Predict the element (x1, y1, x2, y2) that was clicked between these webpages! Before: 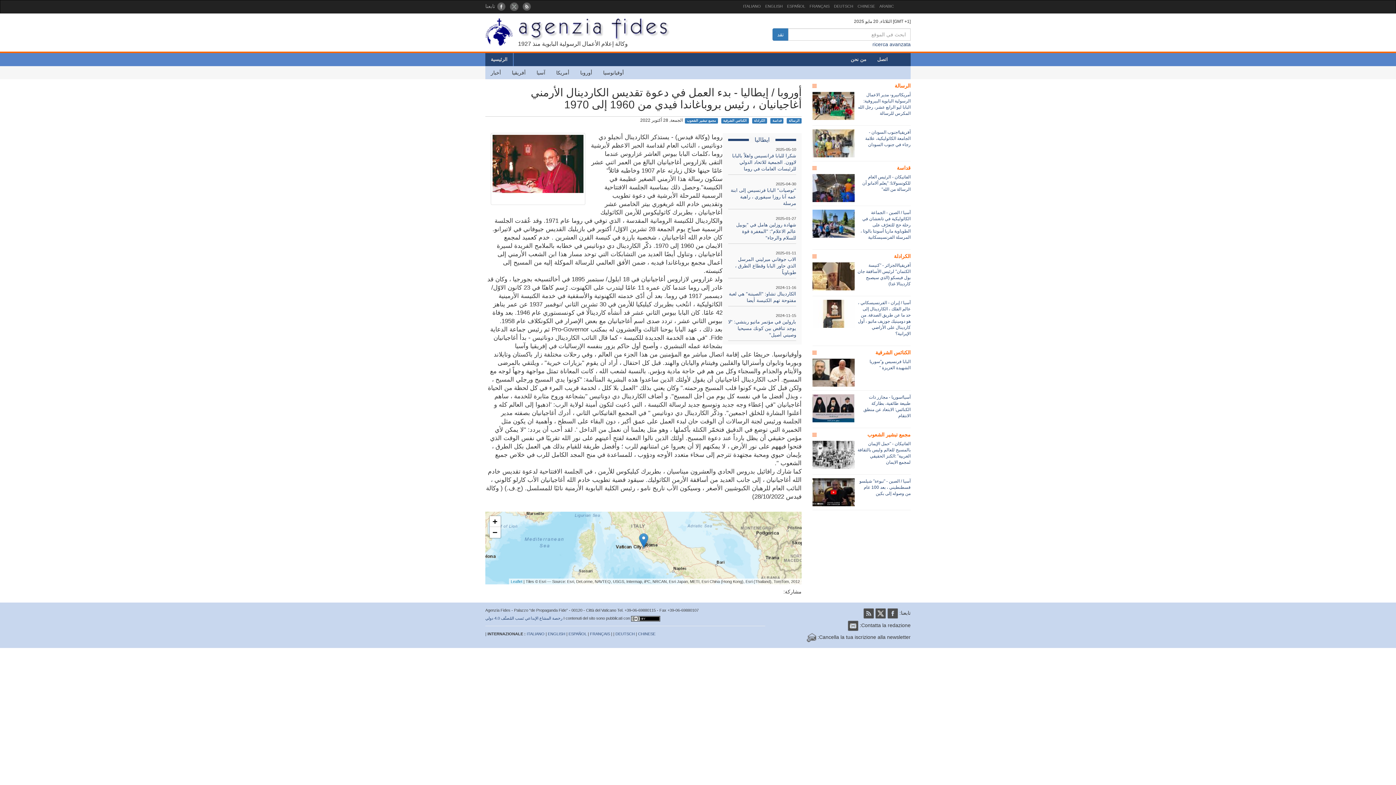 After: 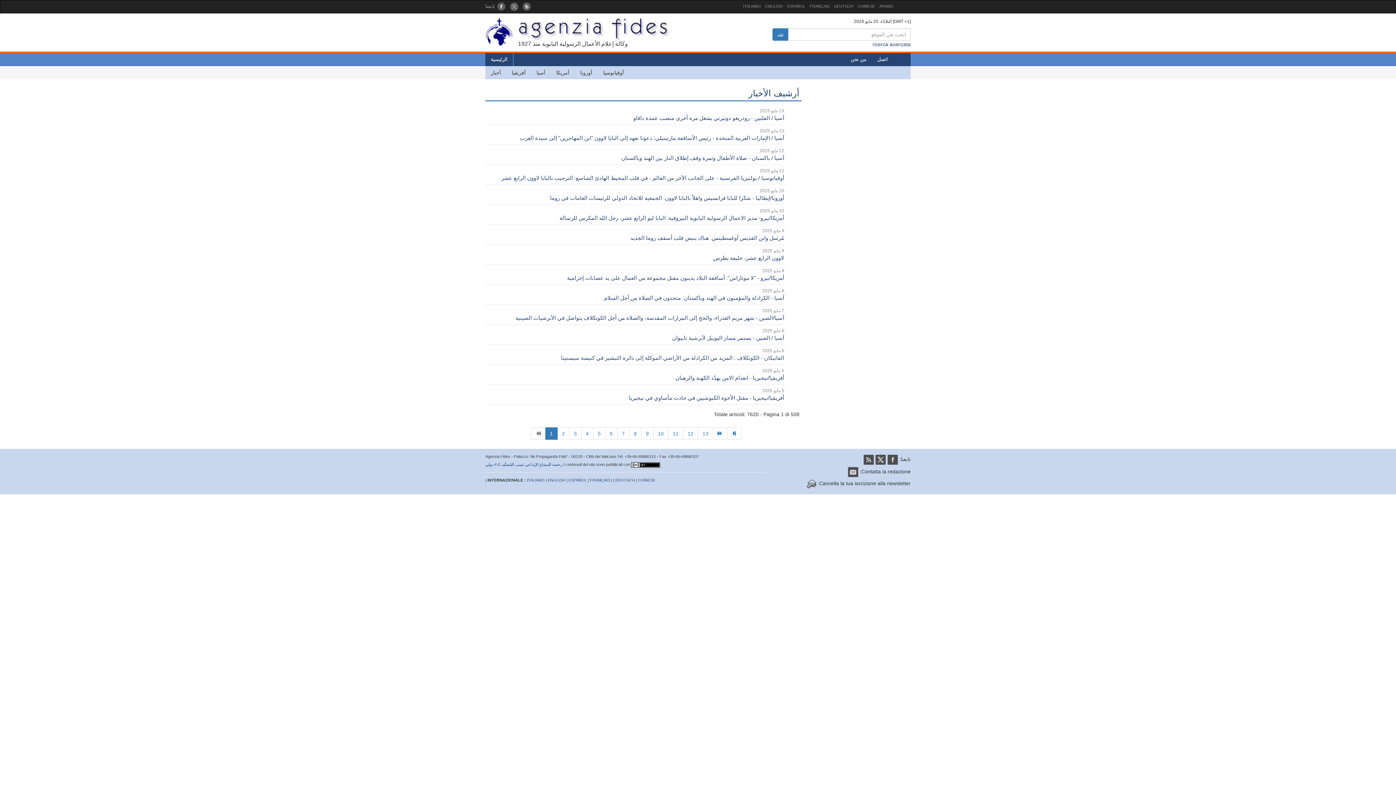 Action: label: ARABIC bbox: (877, 0, 896, 12)